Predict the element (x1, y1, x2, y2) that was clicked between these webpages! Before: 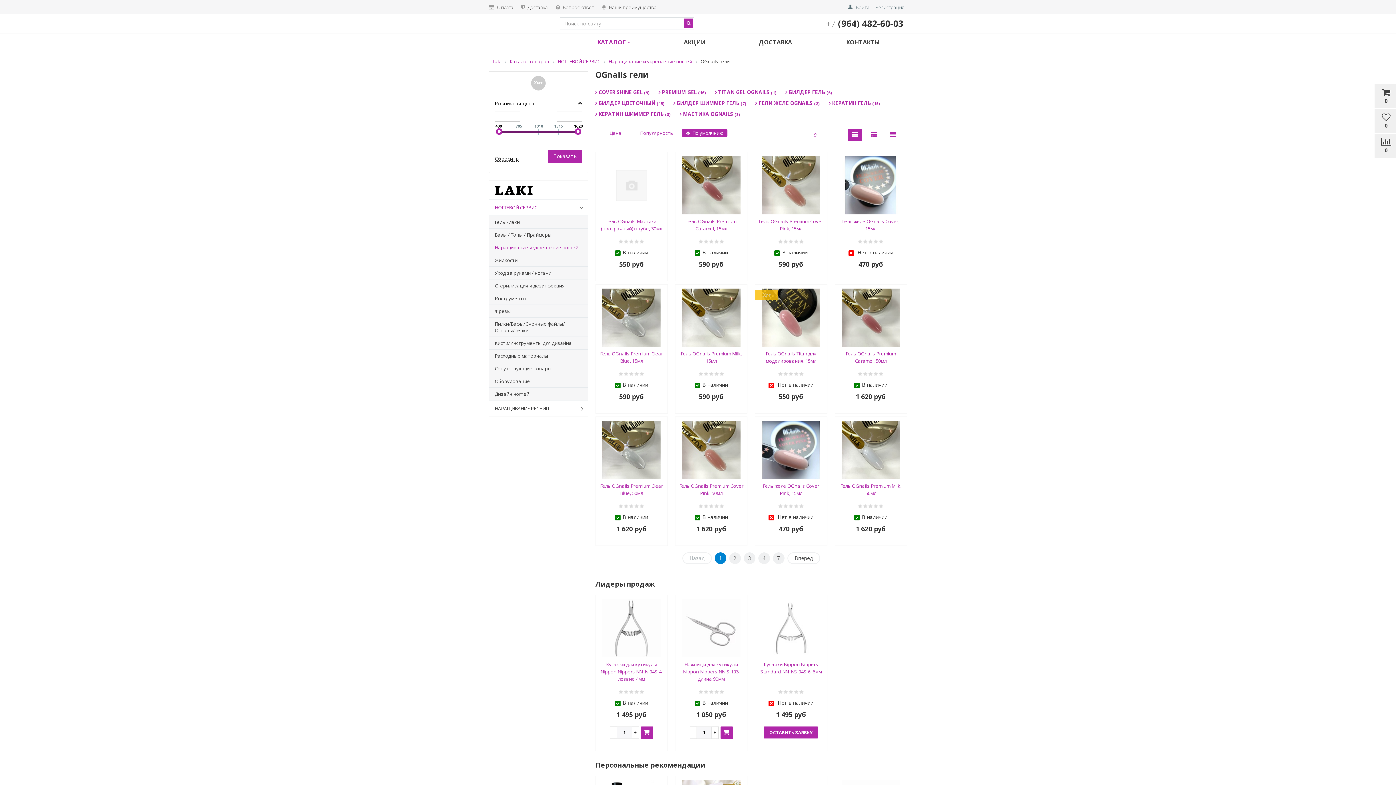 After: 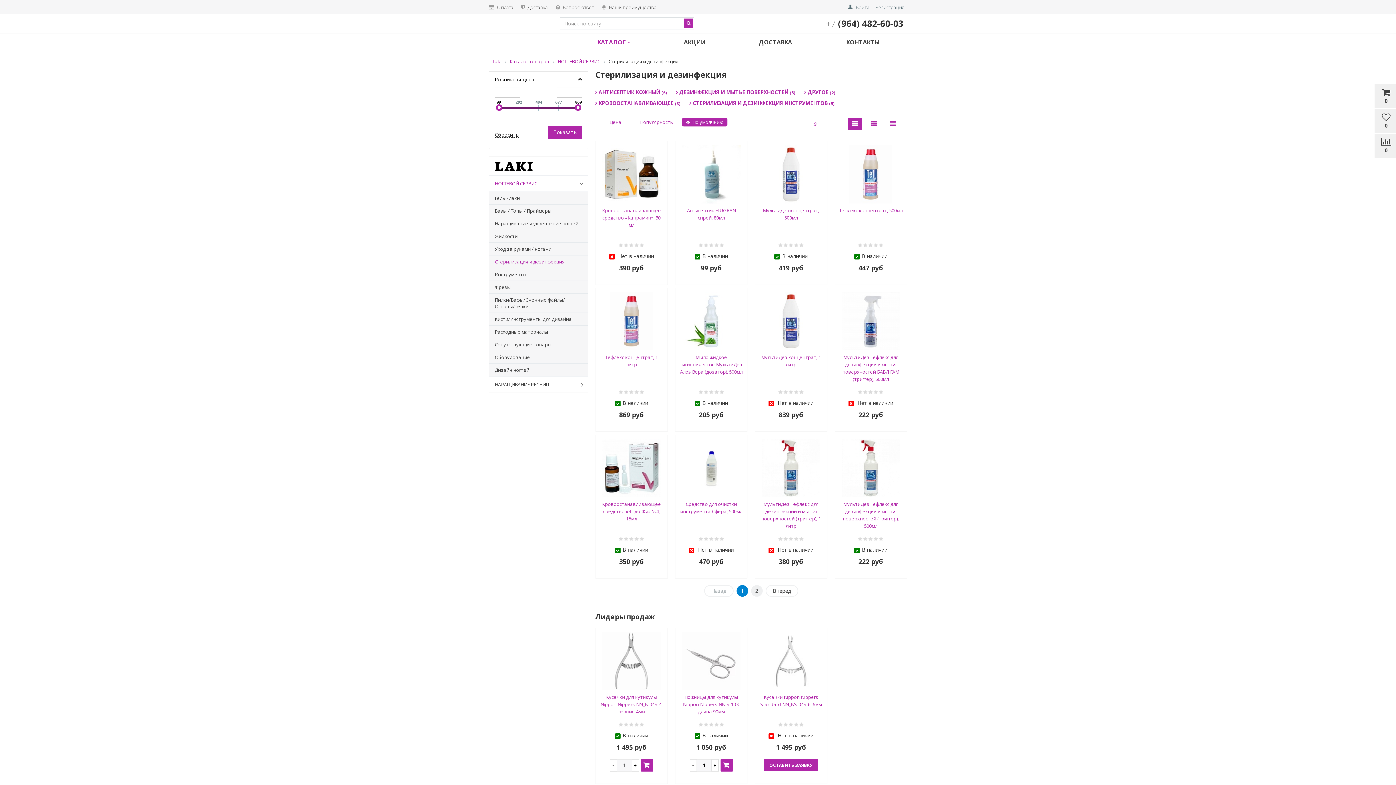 Action: bbox: (489, 279, 587, 291) label: Стерилизация и дезинфекция